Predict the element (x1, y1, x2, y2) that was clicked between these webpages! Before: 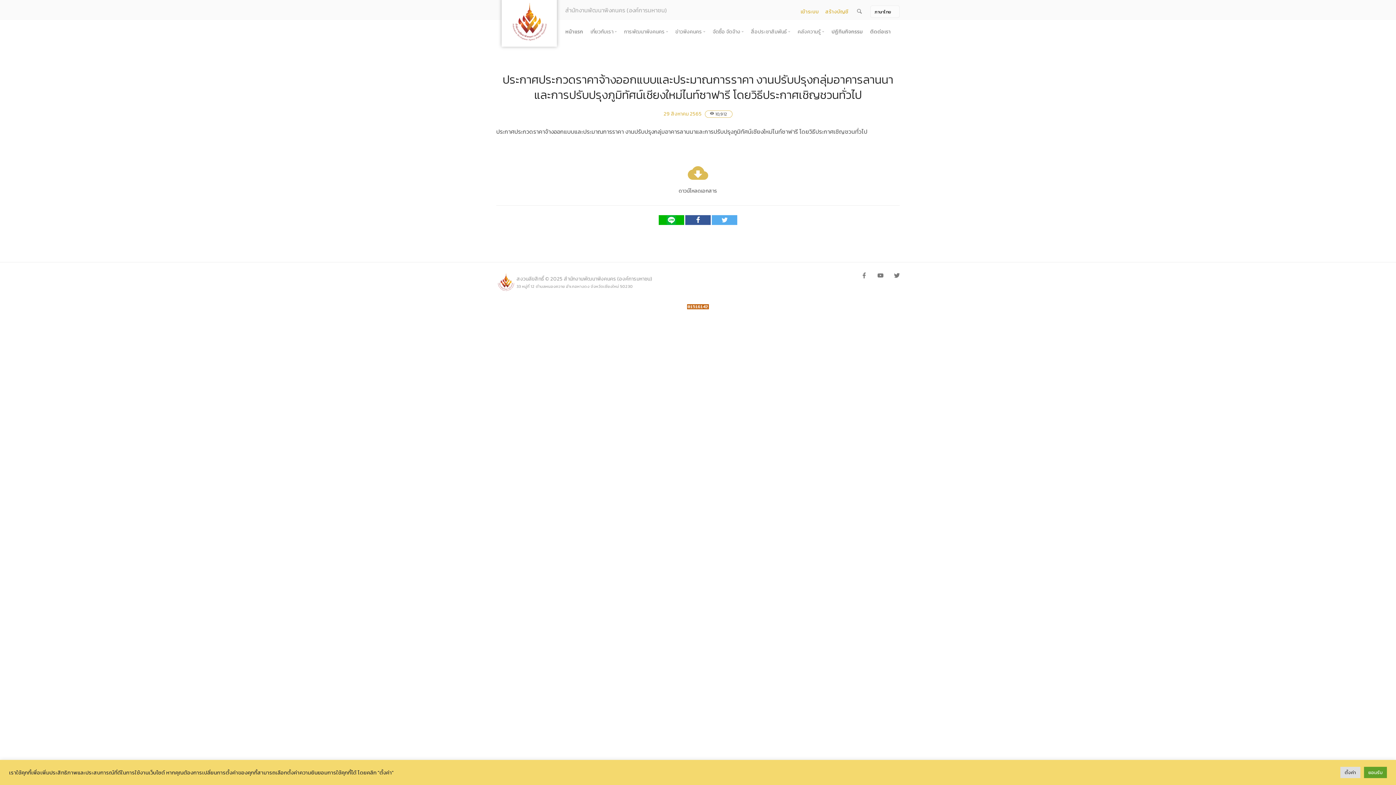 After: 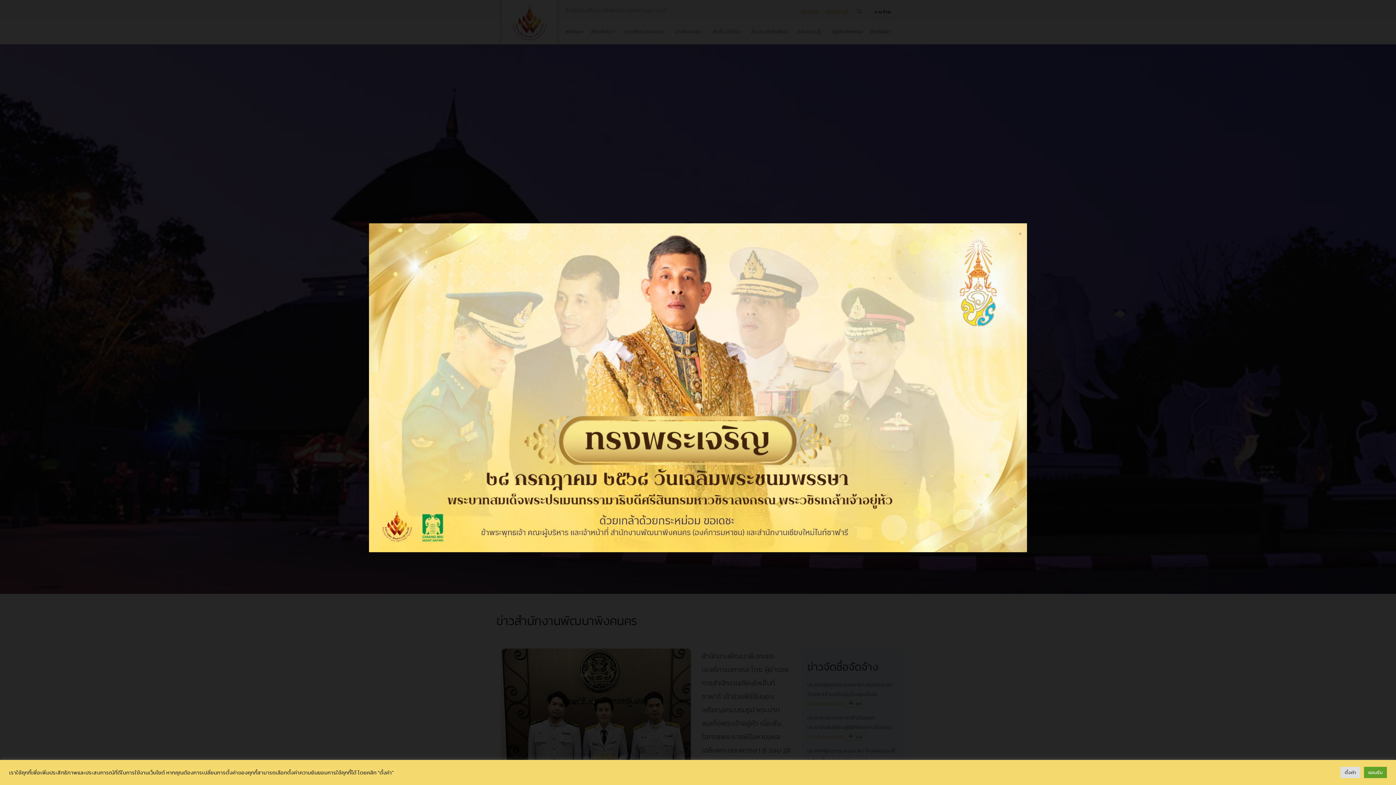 Action: label: สร้างบัญชี bbox: (825, 7, 848, 15)